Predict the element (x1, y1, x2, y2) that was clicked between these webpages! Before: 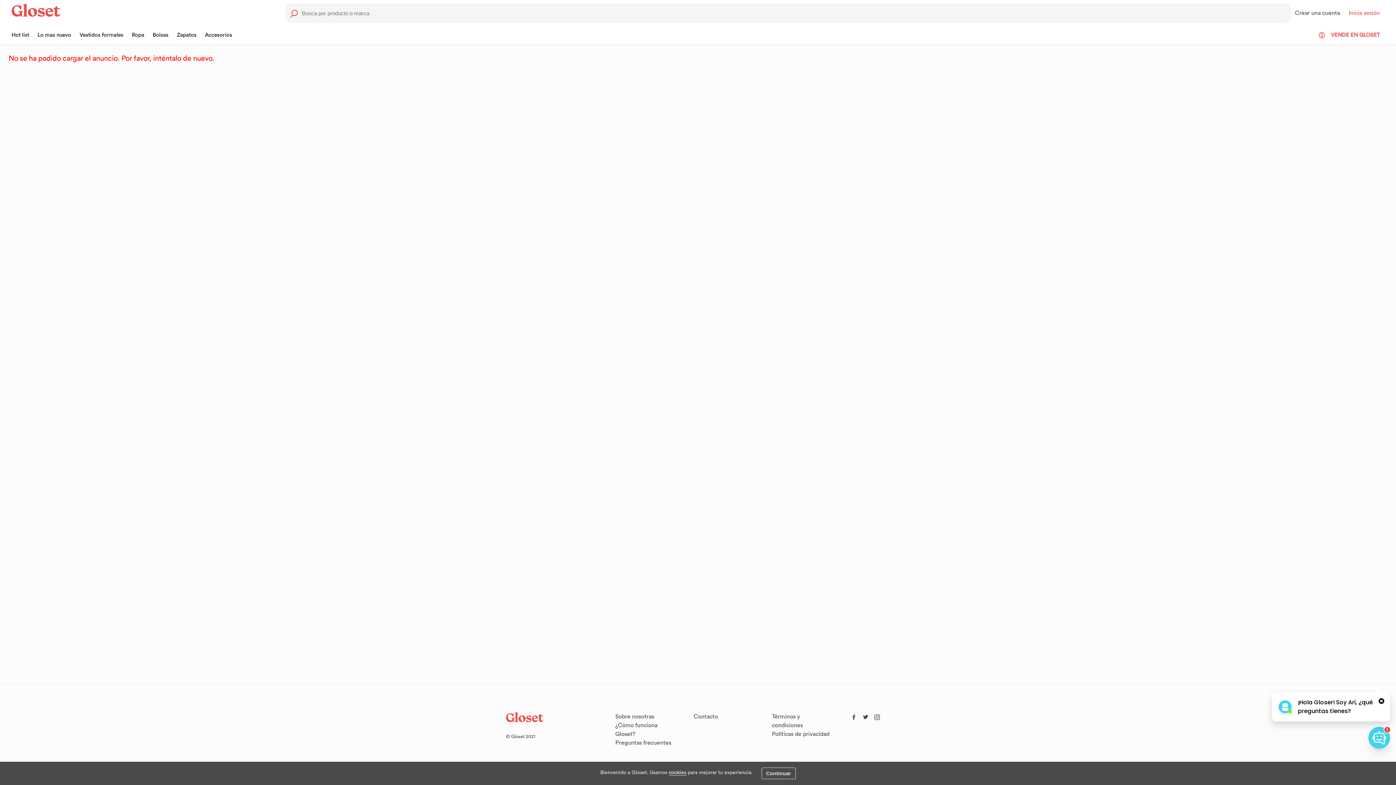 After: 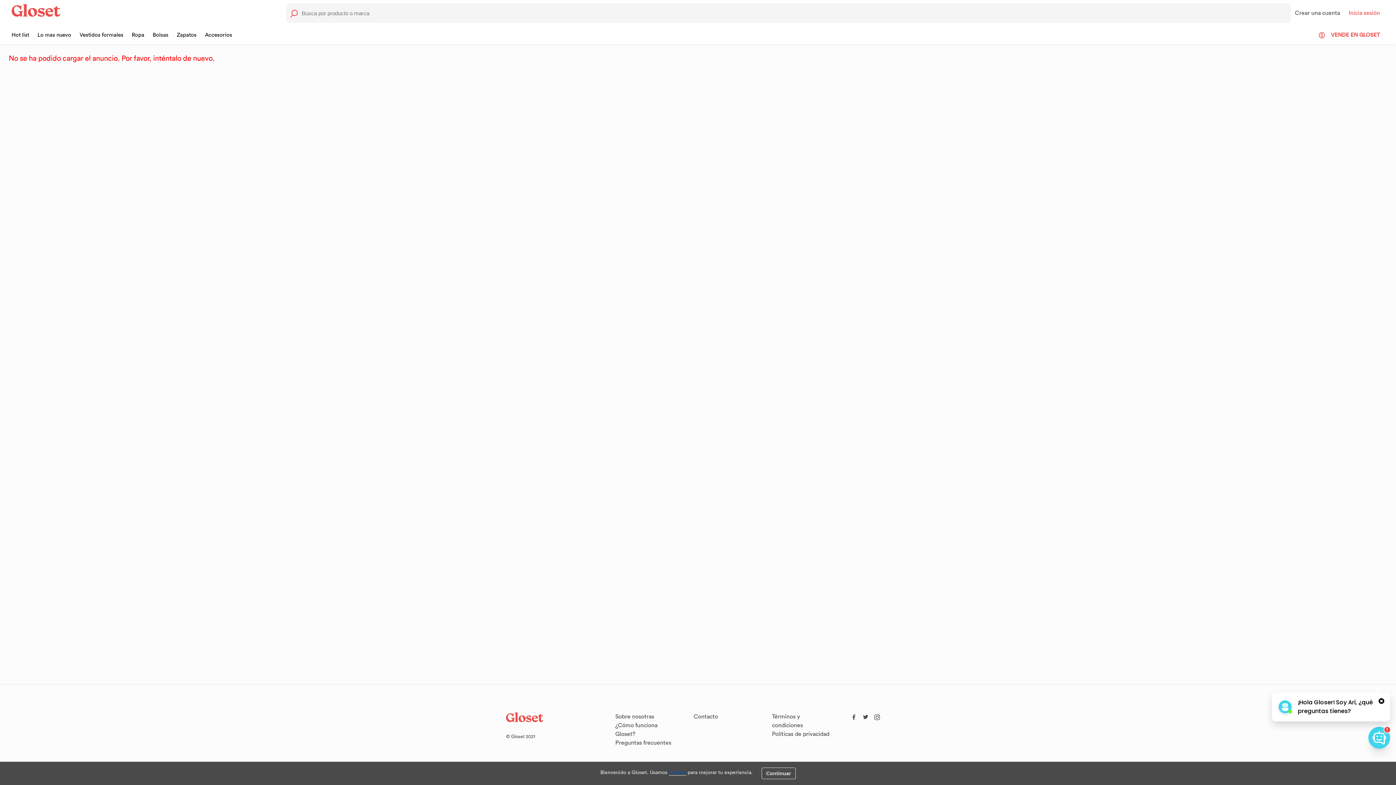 Action: label: cookies bbox: (668, 770, 686, 776)